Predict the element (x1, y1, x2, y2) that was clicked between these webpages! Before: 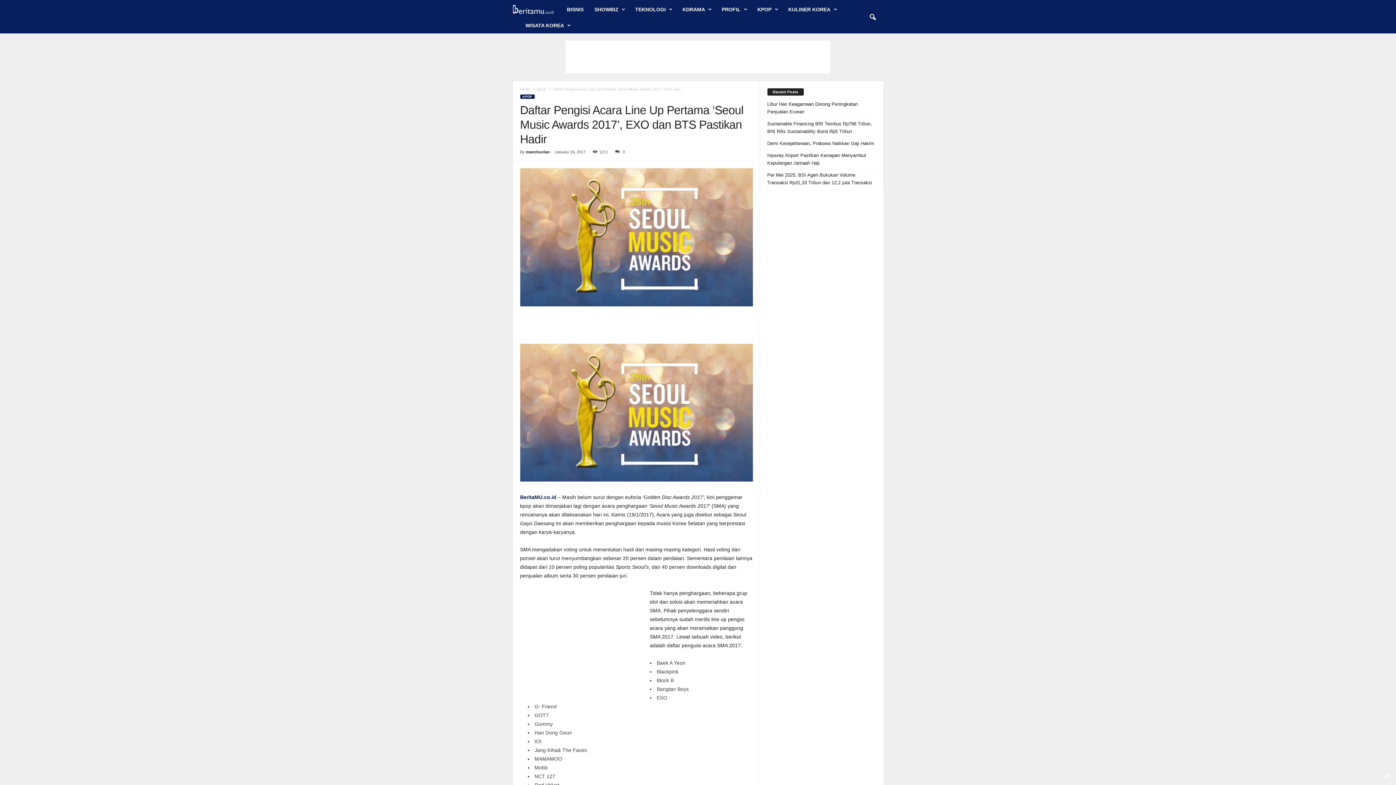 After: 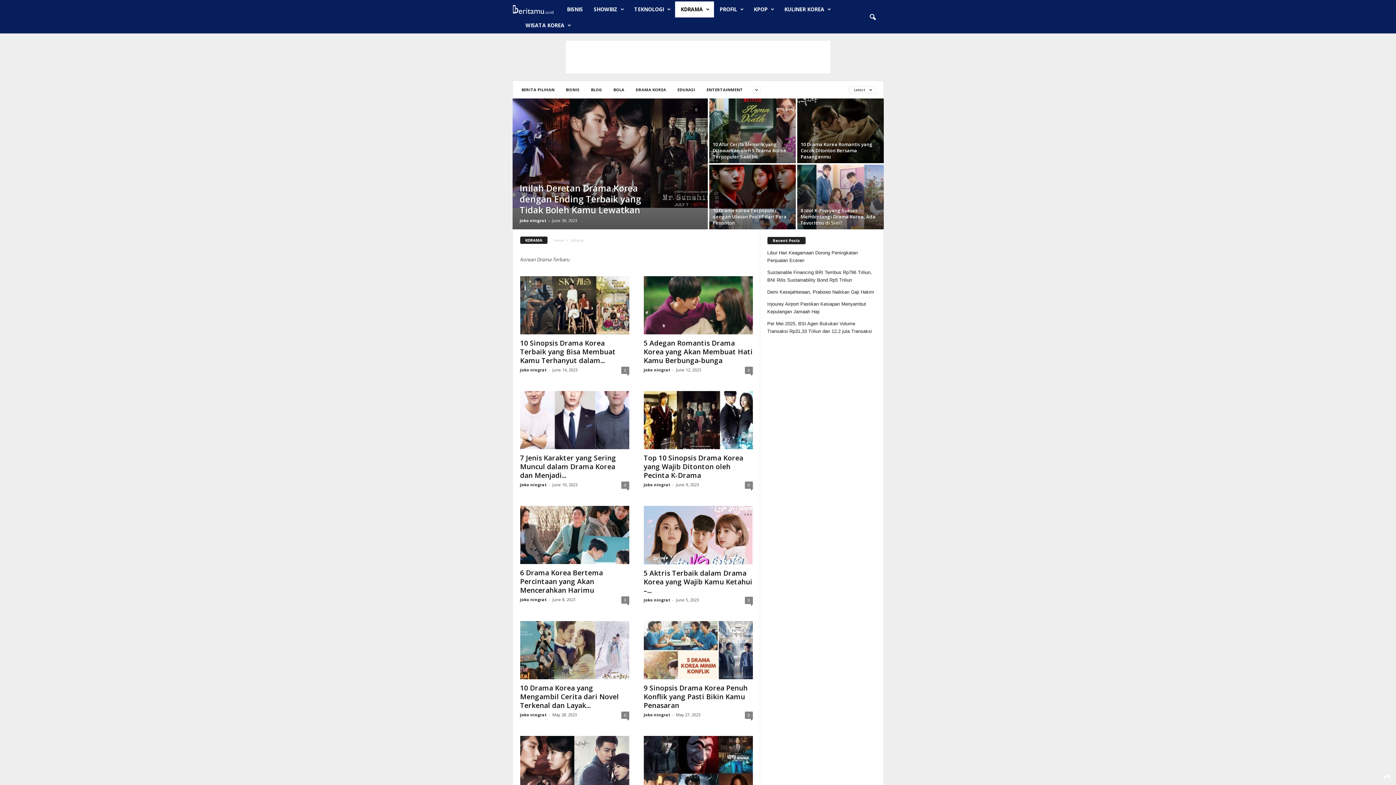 Action: bbox: (677, 1, 716, 17) label: KDRAMA